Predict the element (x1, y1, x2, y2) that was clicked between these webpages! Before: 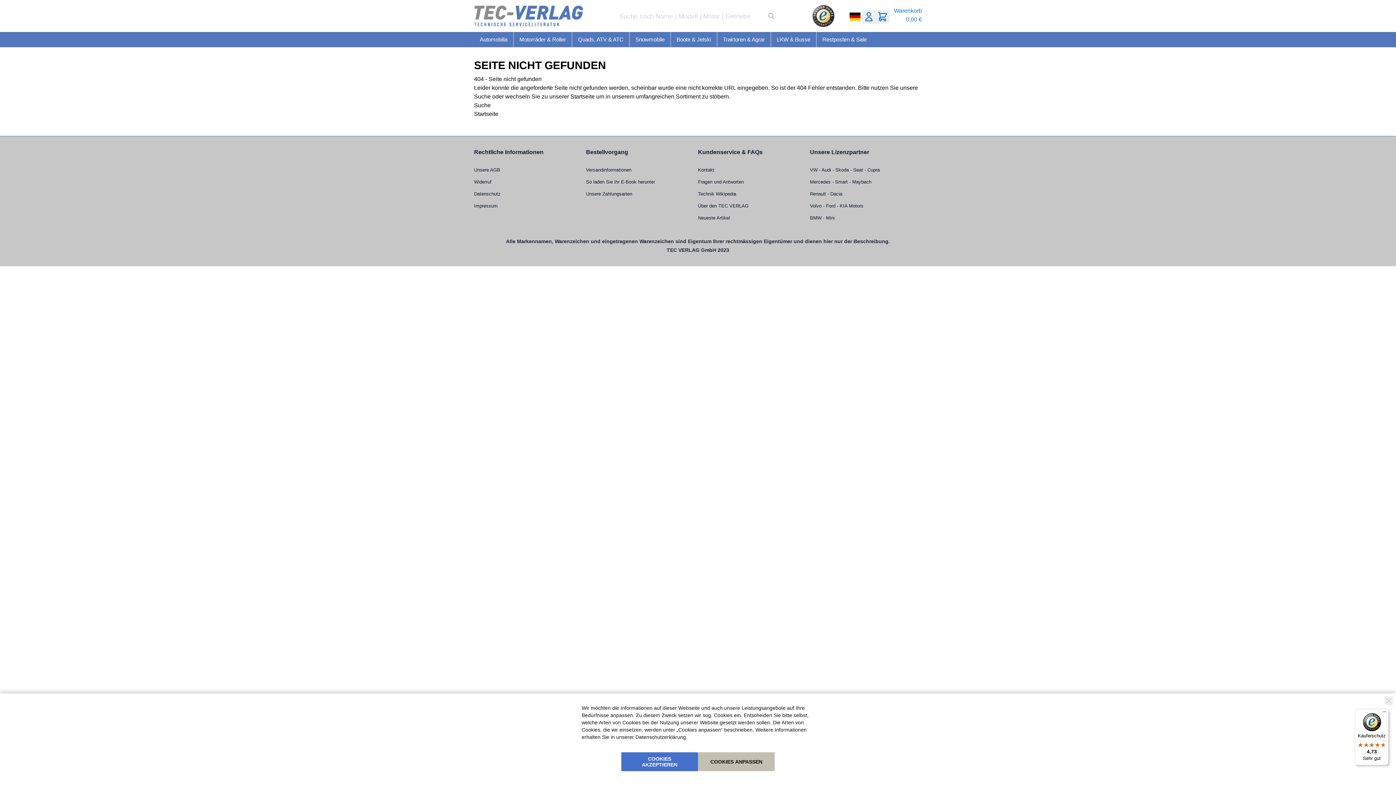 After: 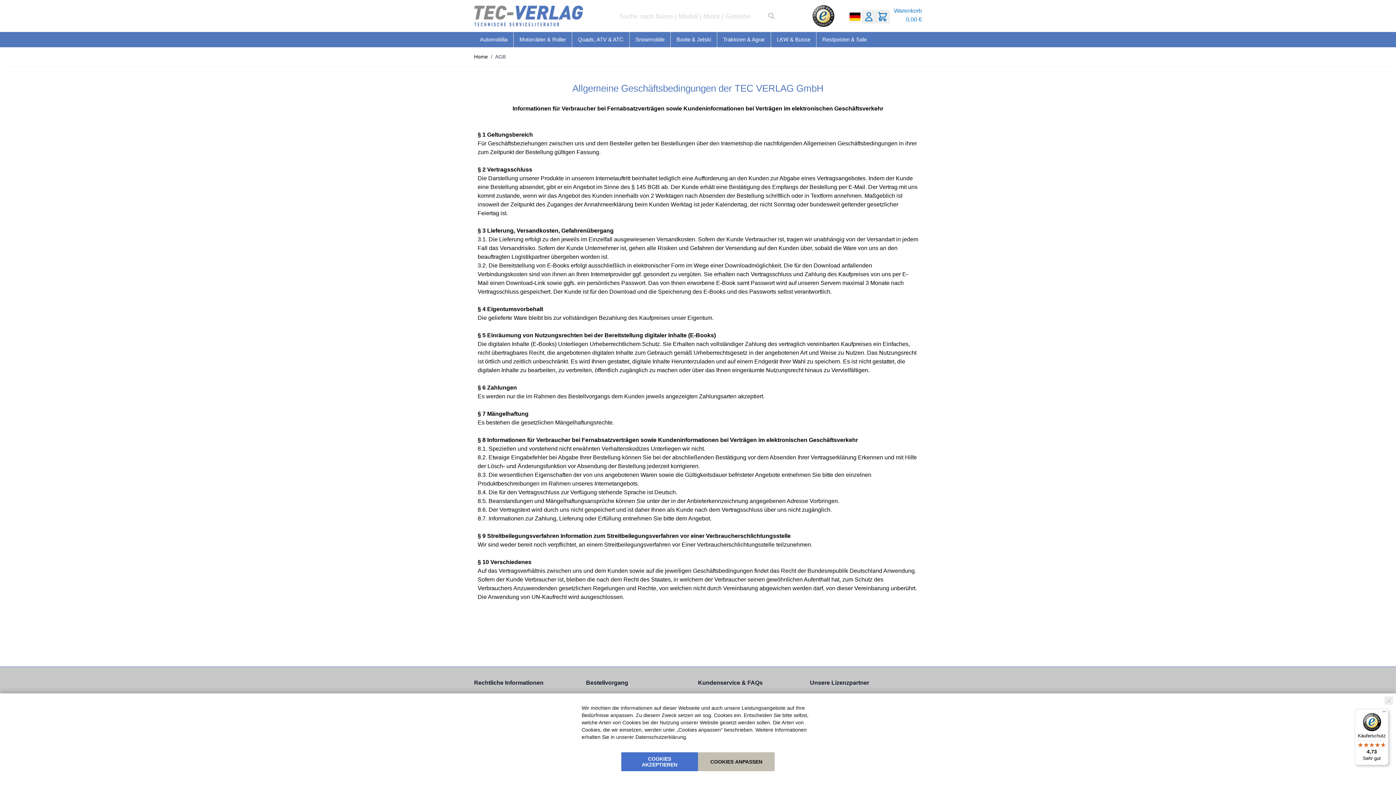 Action: bbox: (474, 167, 500, 172) label: Unsere AGB